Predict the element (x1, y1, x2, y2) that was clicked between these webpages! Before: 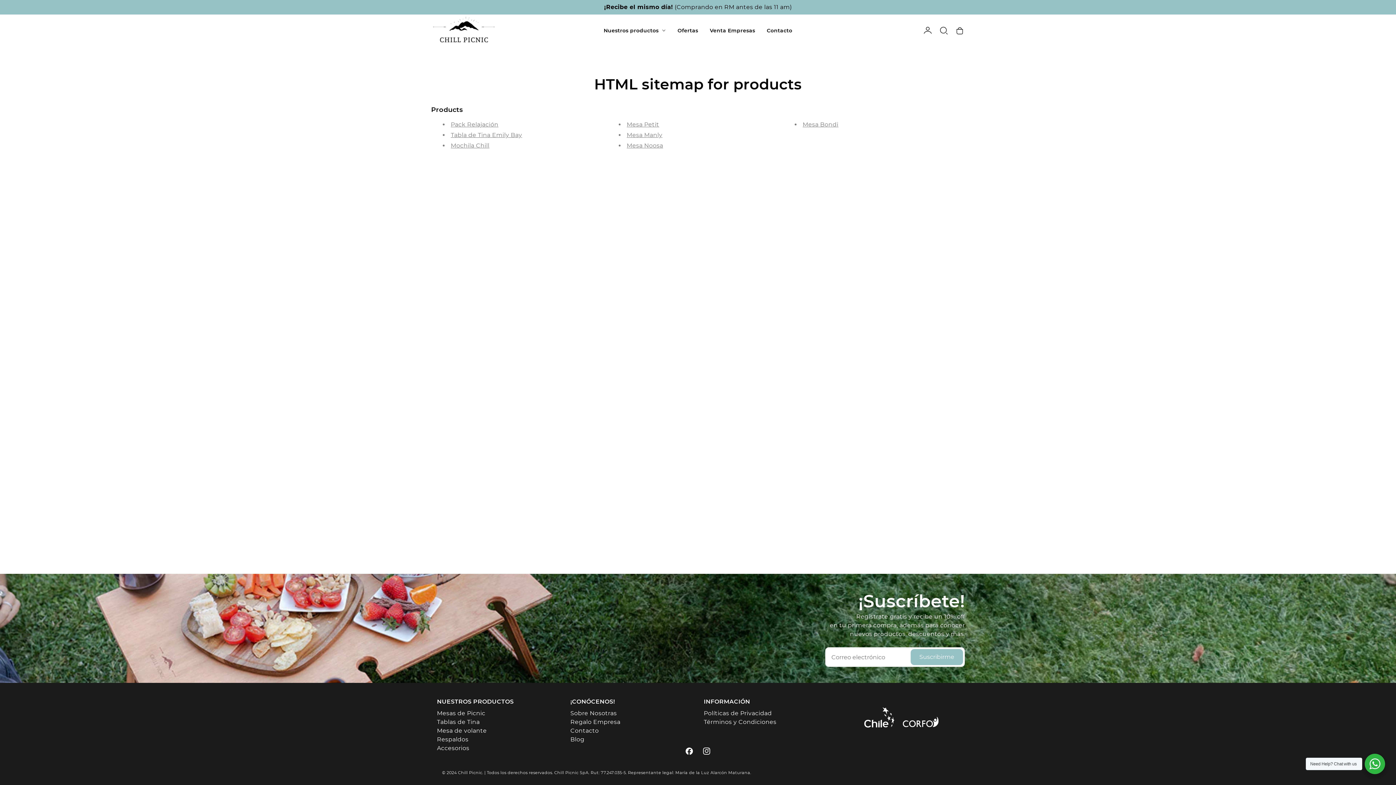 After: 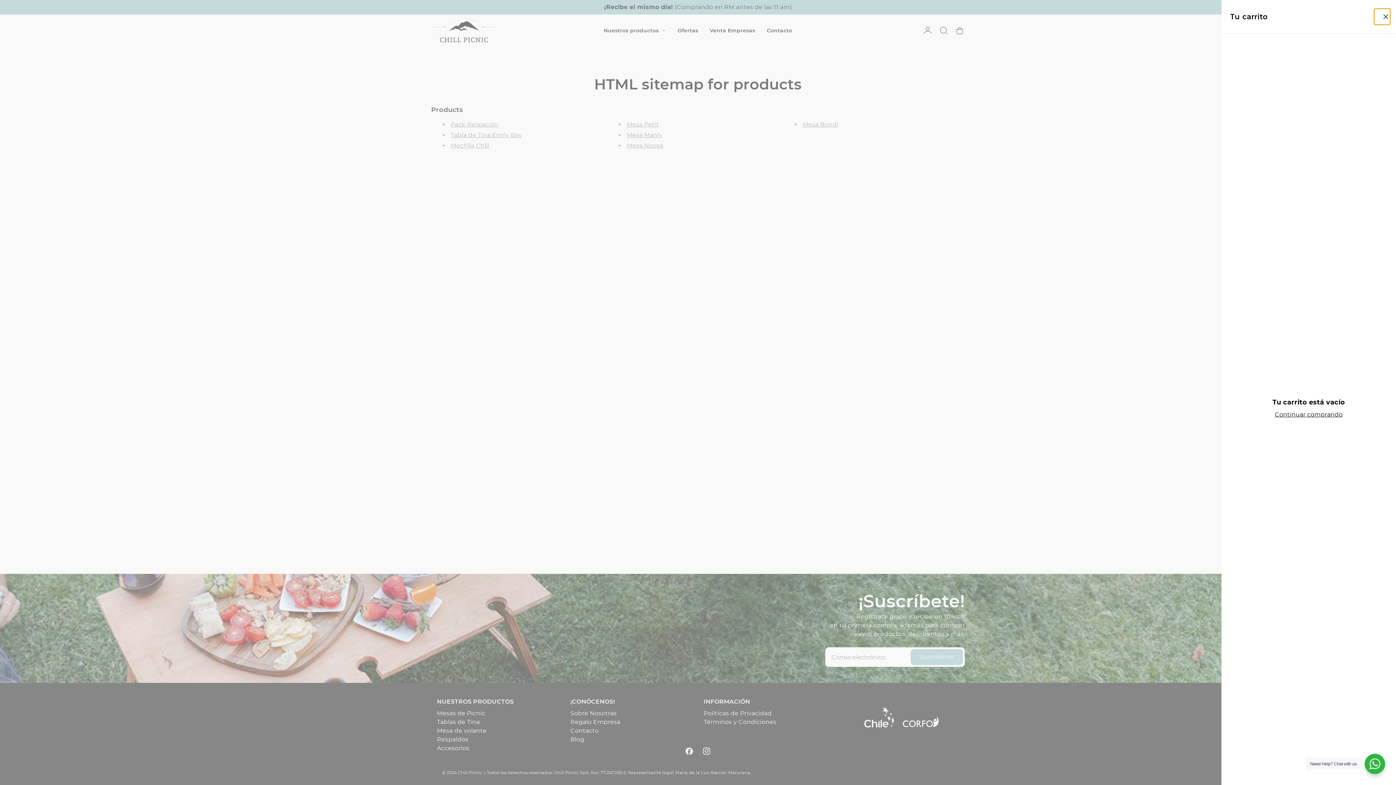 Action: label: Carrito bbox: (951, 22, 967, 38)